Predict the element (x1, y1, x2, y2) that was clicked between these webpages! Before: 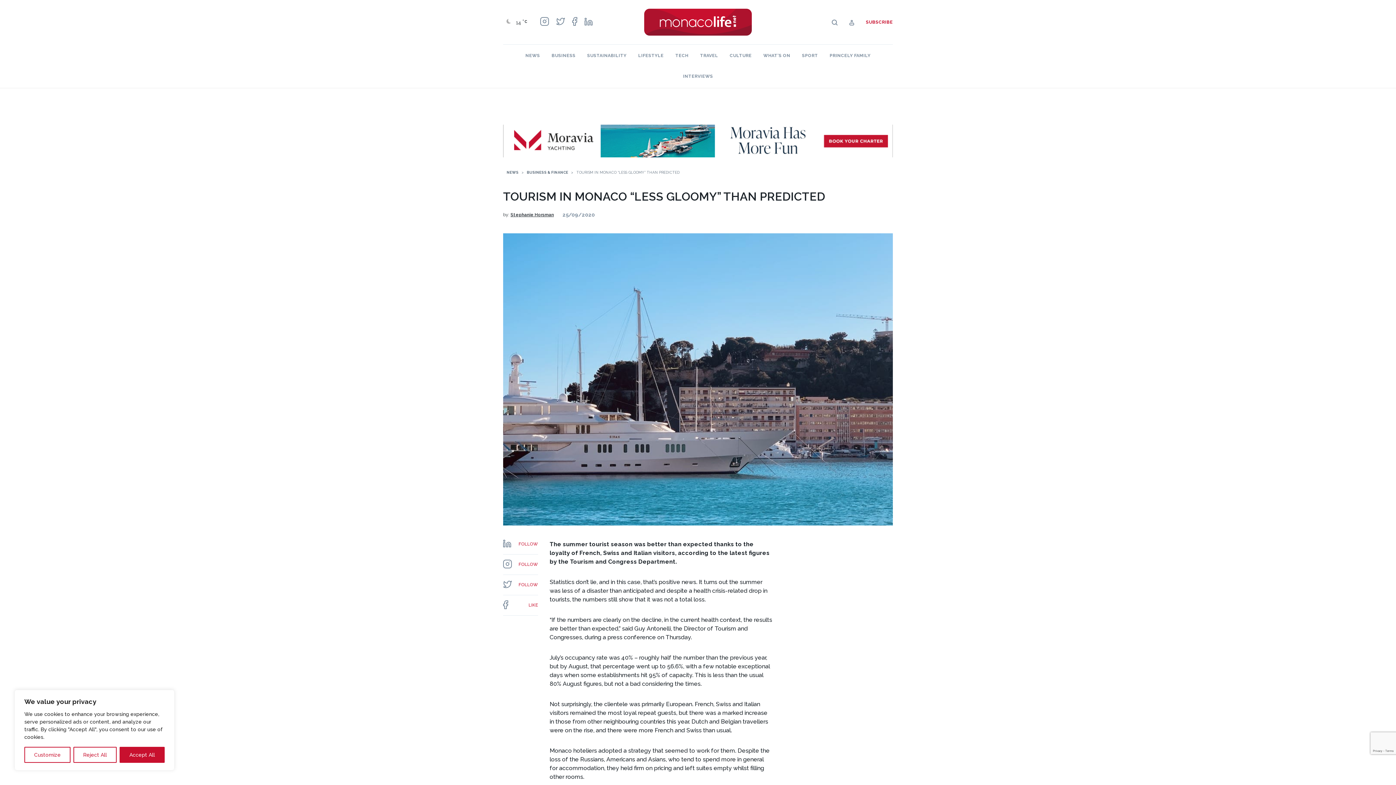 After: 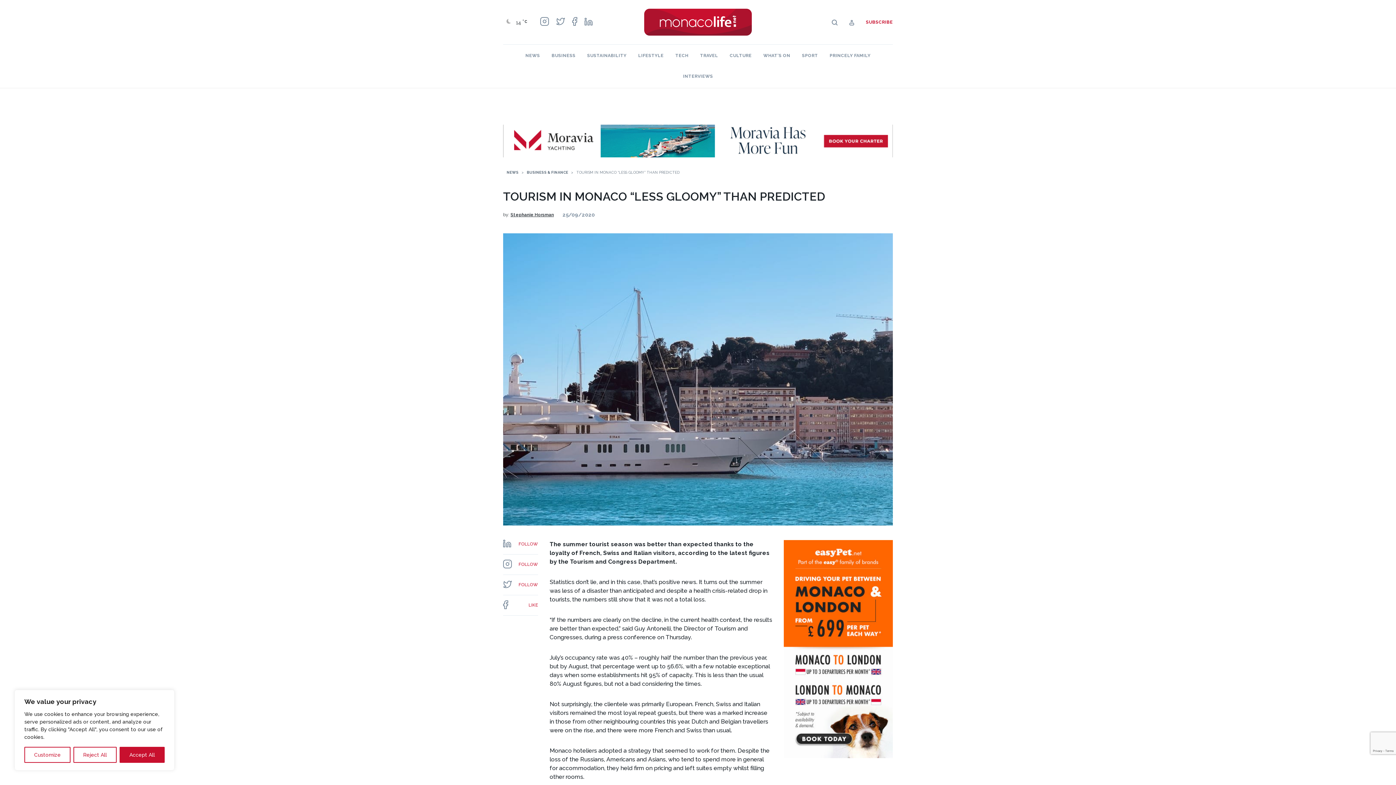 Action: bbox: (503, 124, 893, 157)